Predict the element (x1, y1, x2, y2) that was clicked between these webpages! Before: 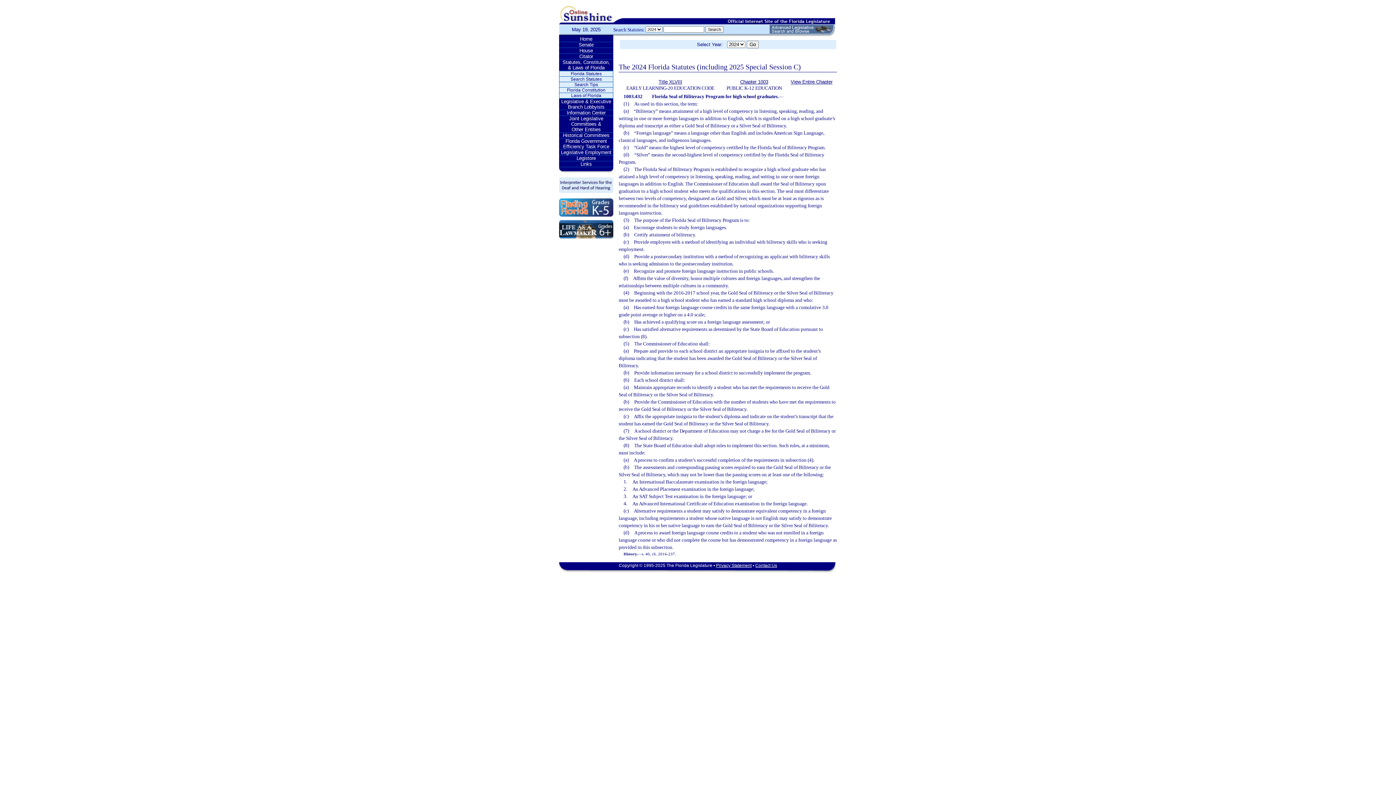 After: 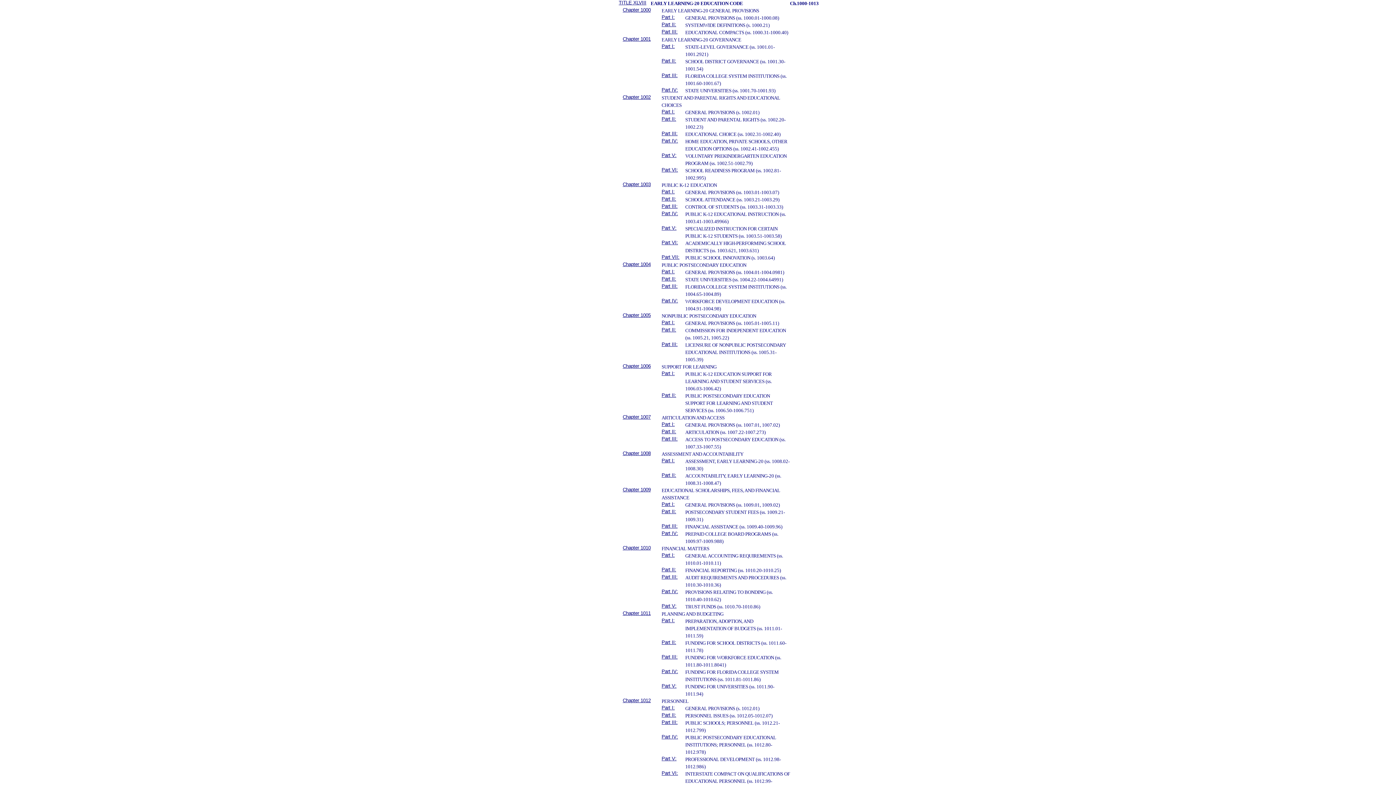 Action: bbox: (658, 79, 682, 84) label: Title XLVIII